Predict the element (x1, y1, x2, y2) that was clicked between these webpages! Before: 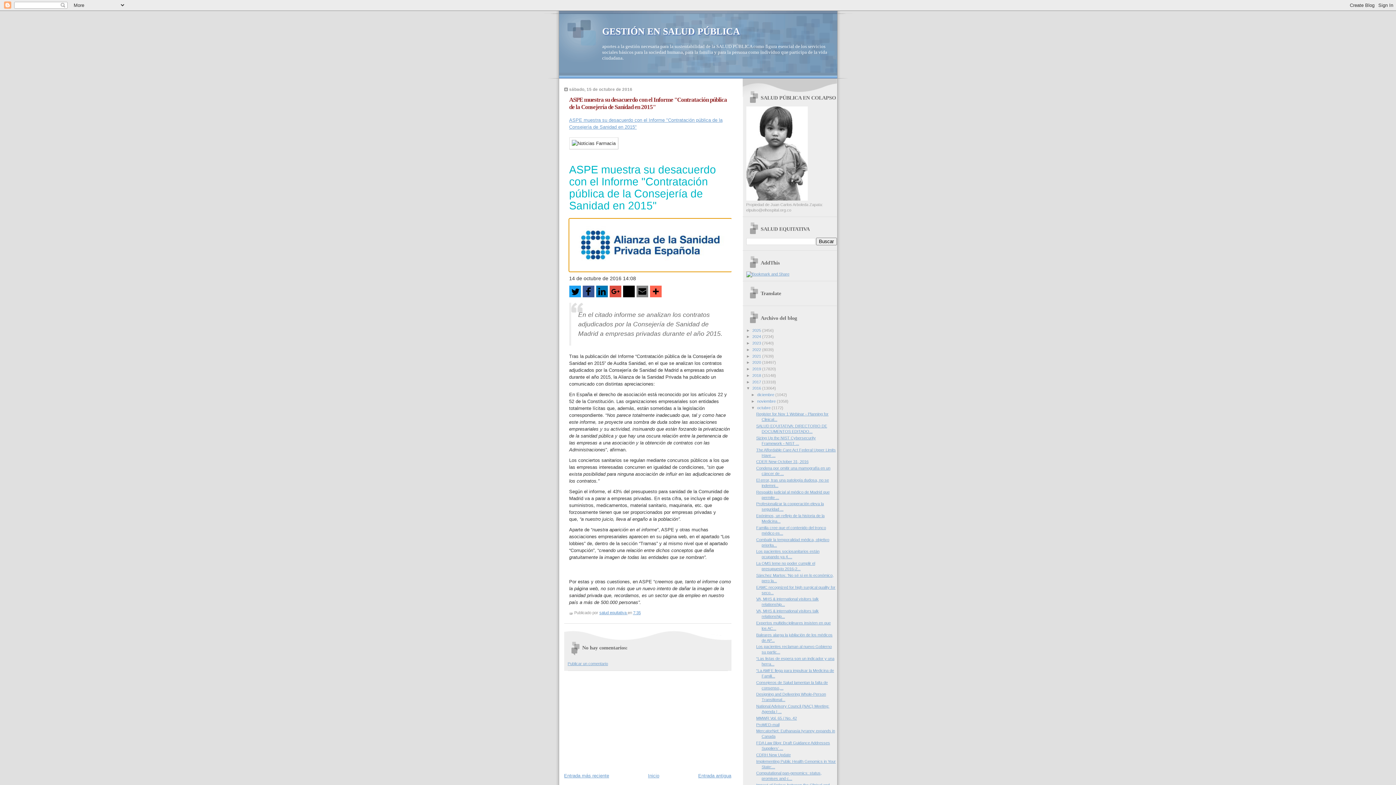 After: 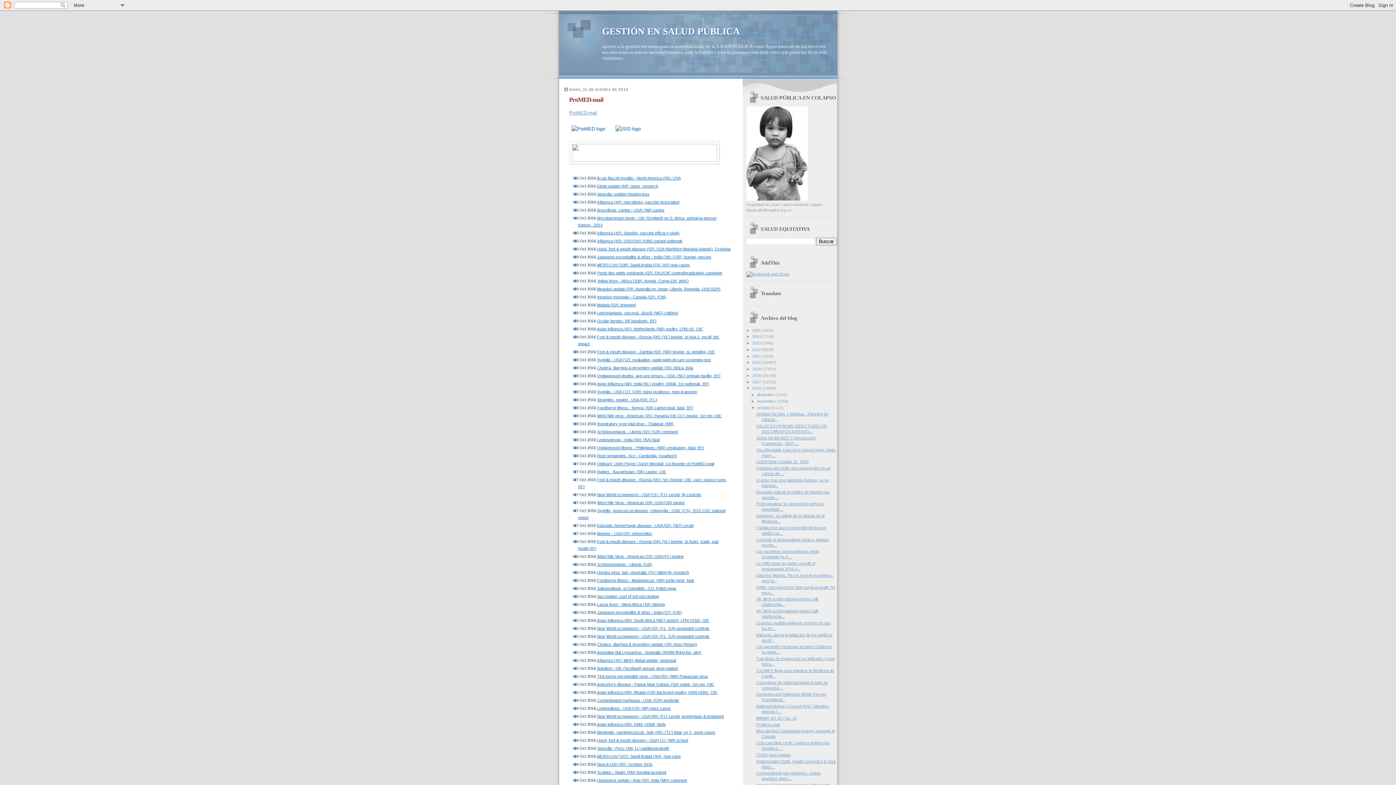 Action: label: ProMED-mail bbox: (756, 722, 779, 727)